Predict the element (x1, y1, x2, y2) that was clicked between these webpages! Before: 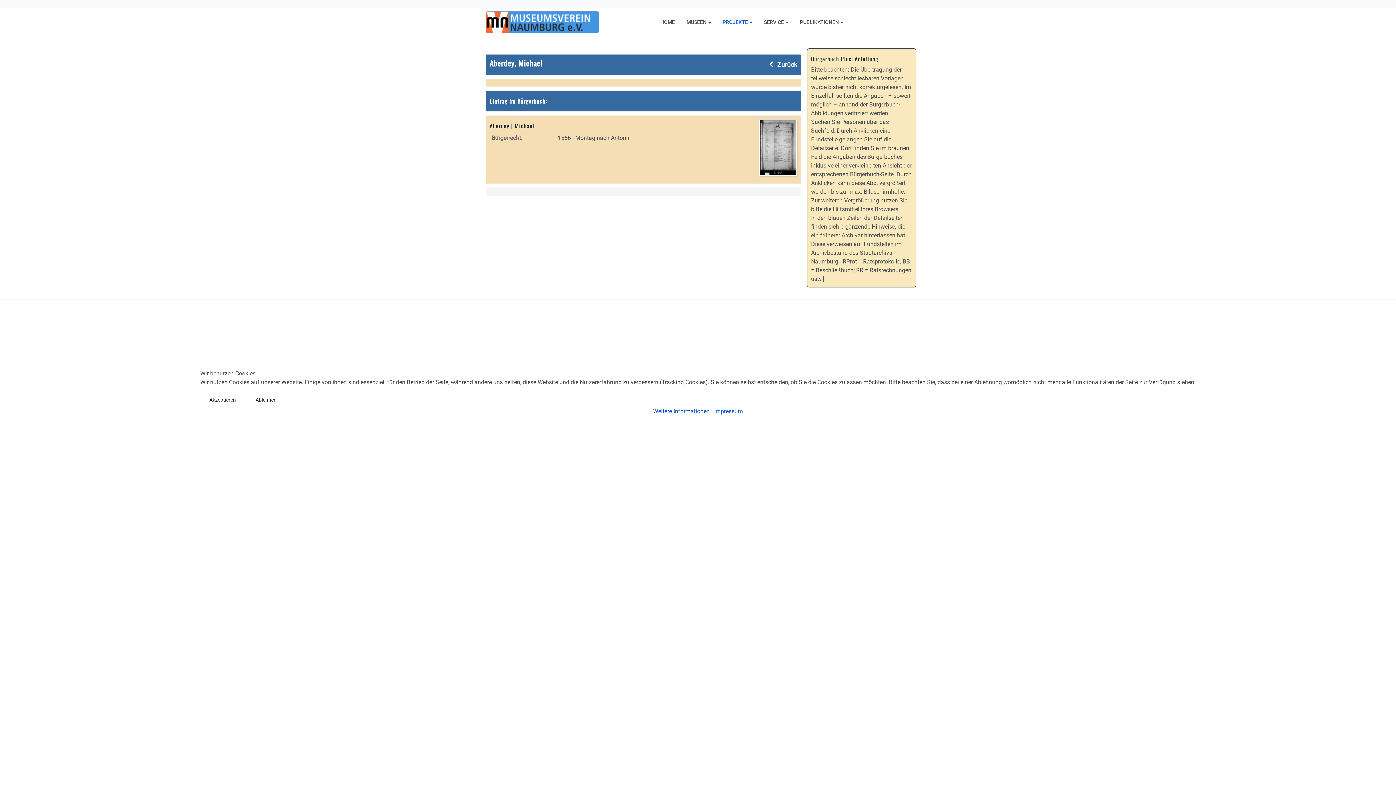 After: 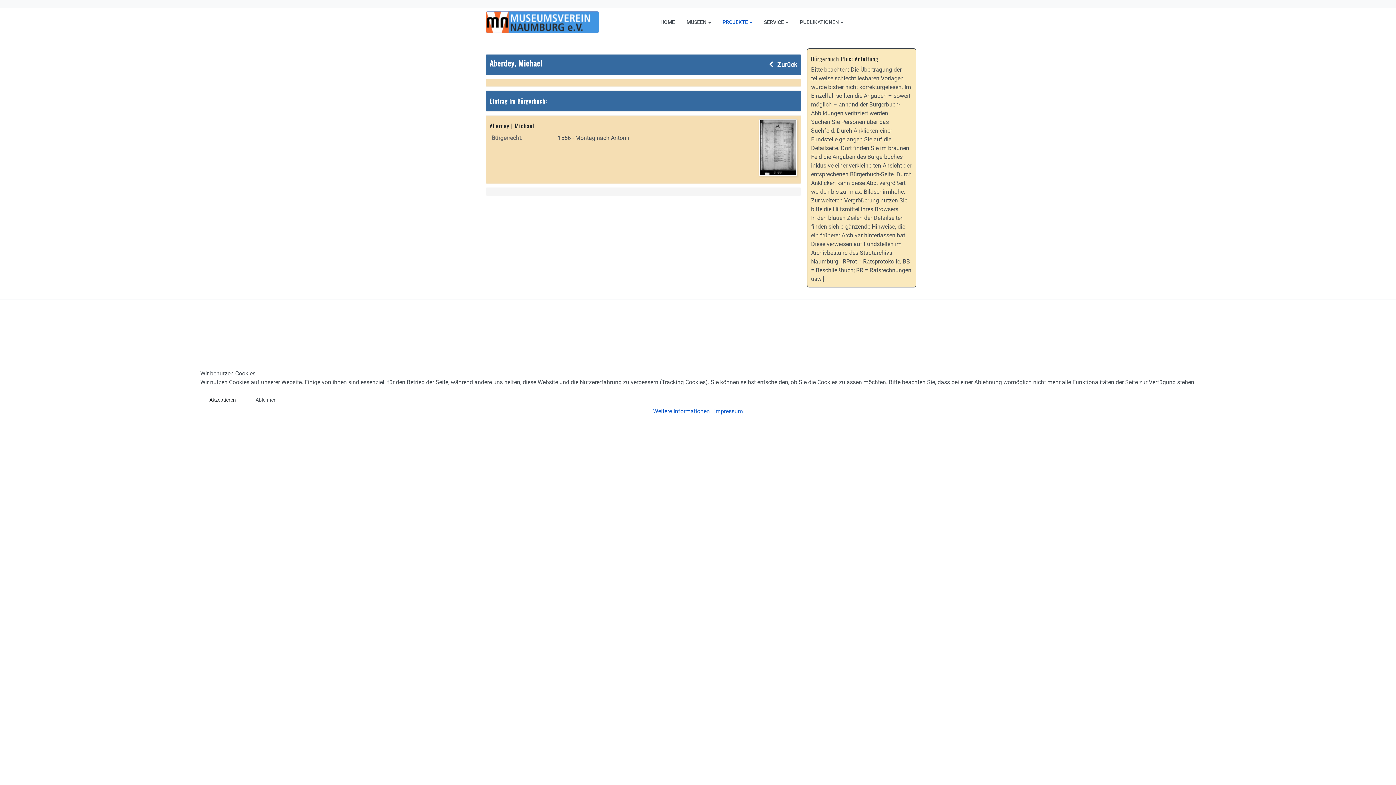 Action: label: Ablehnen bbox: (246, 392, 285, 407)